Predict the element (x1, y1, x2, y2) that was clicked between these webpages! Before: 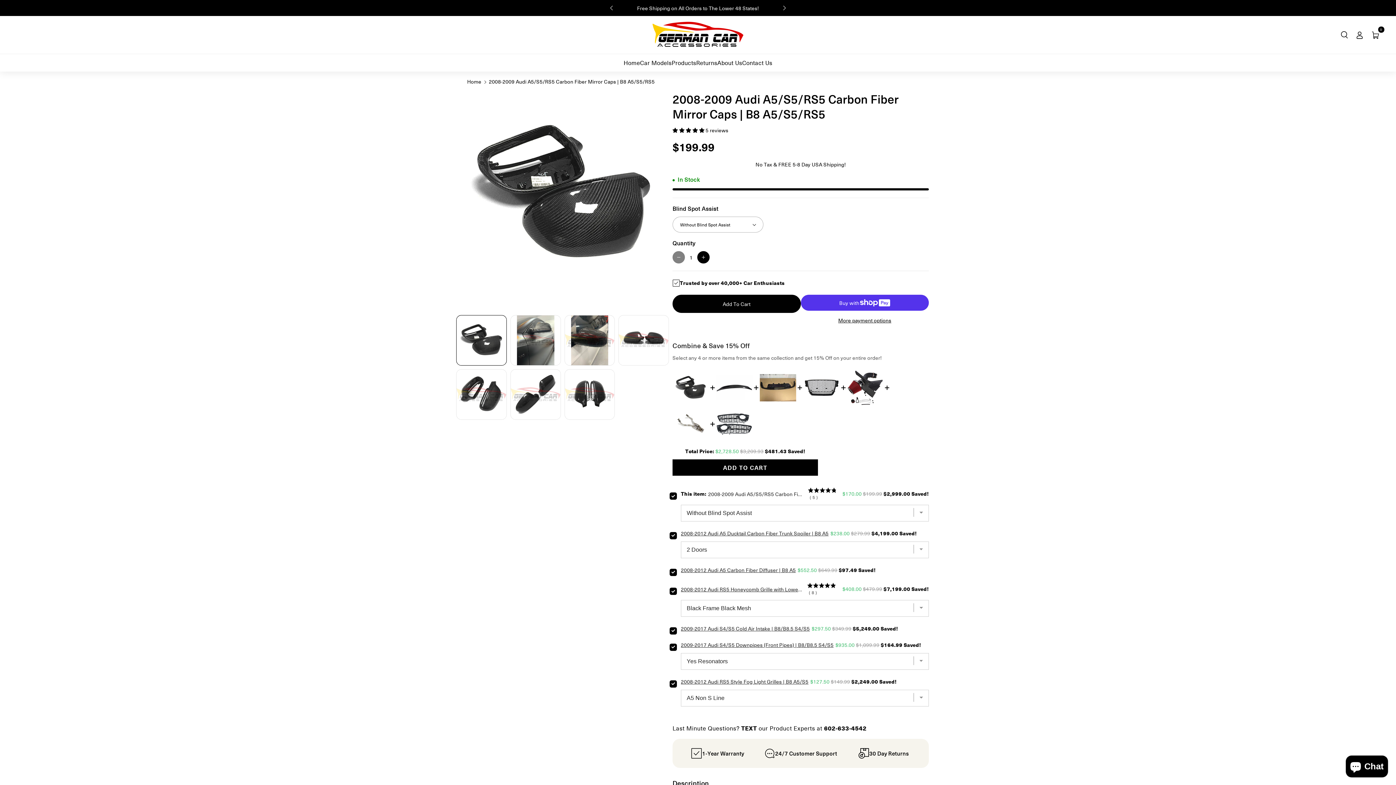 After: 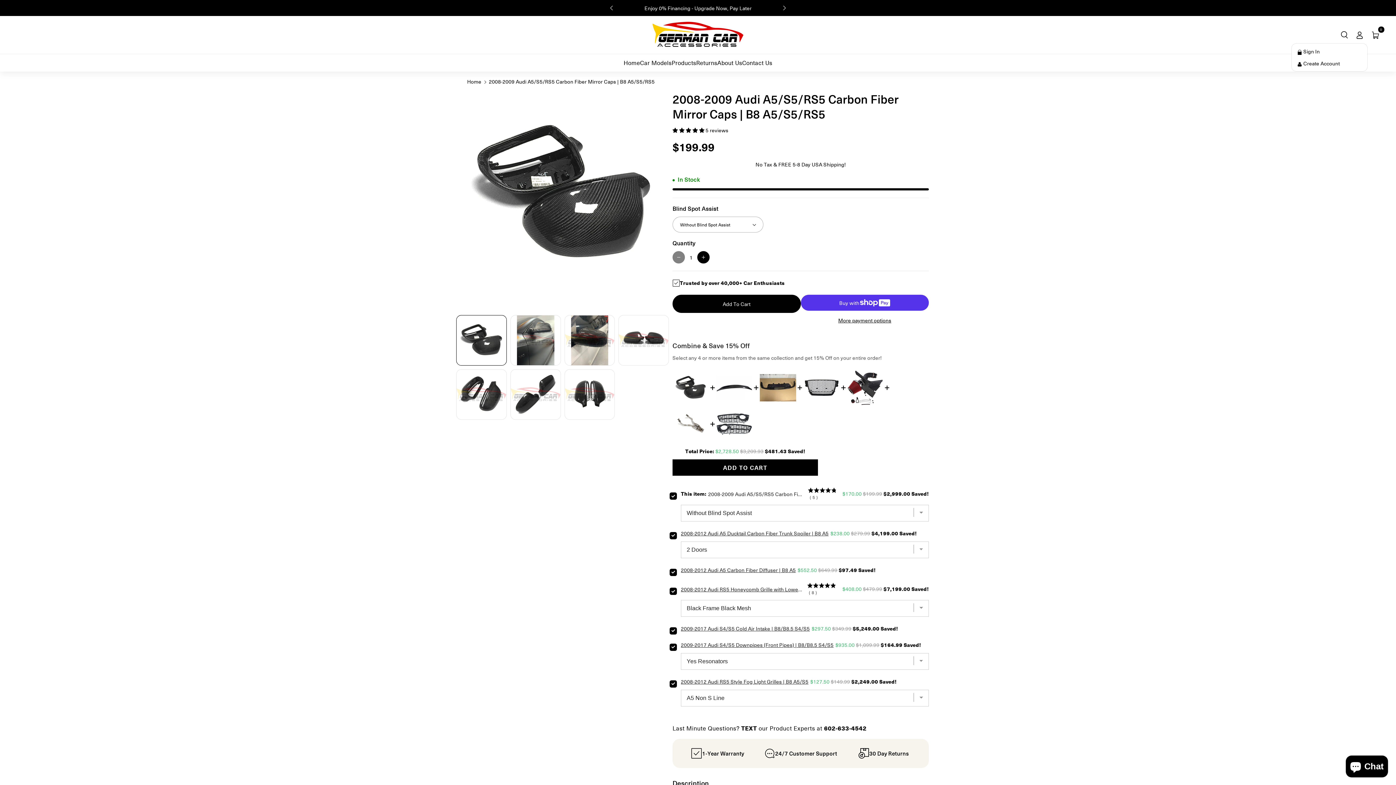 Action: label: Hello, sign in bbox: (1352, 26, 1368, 42)